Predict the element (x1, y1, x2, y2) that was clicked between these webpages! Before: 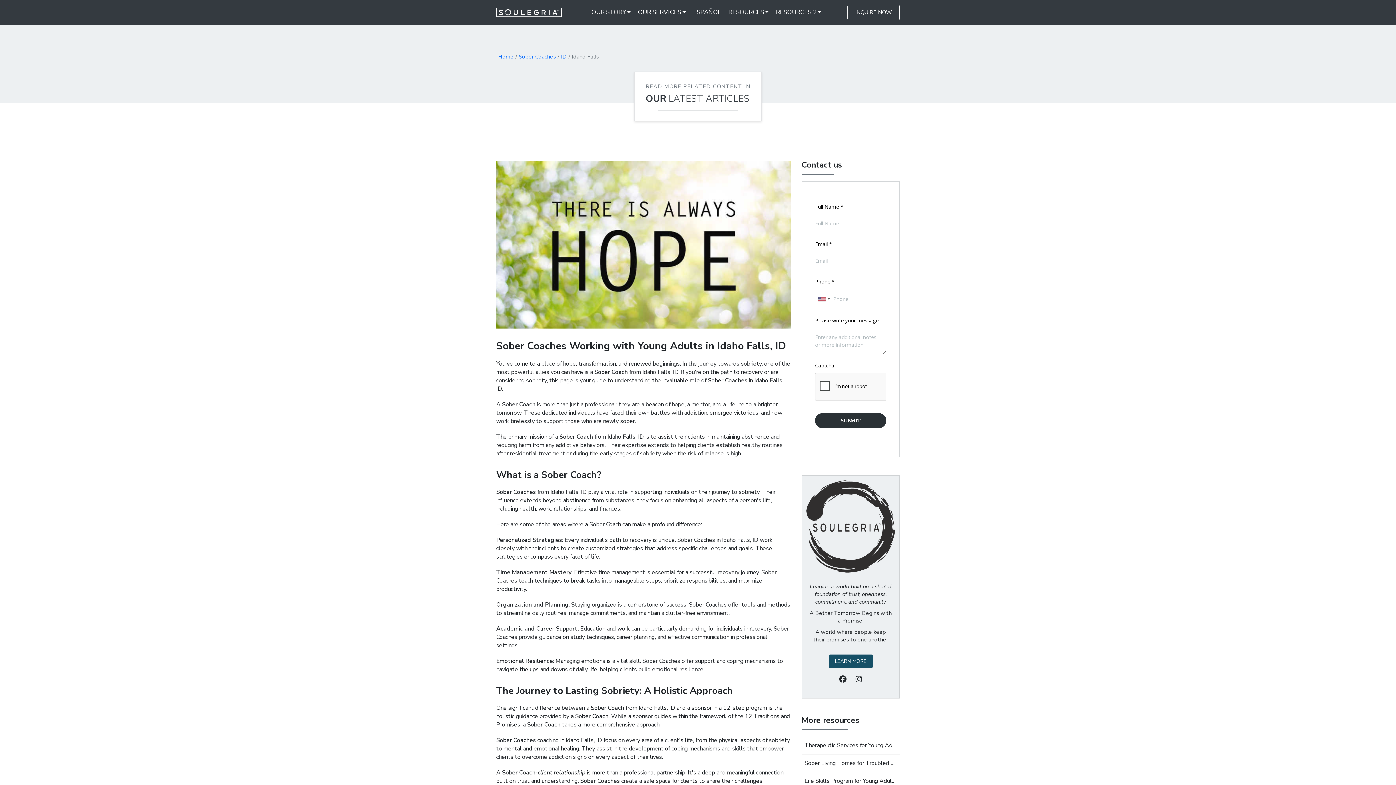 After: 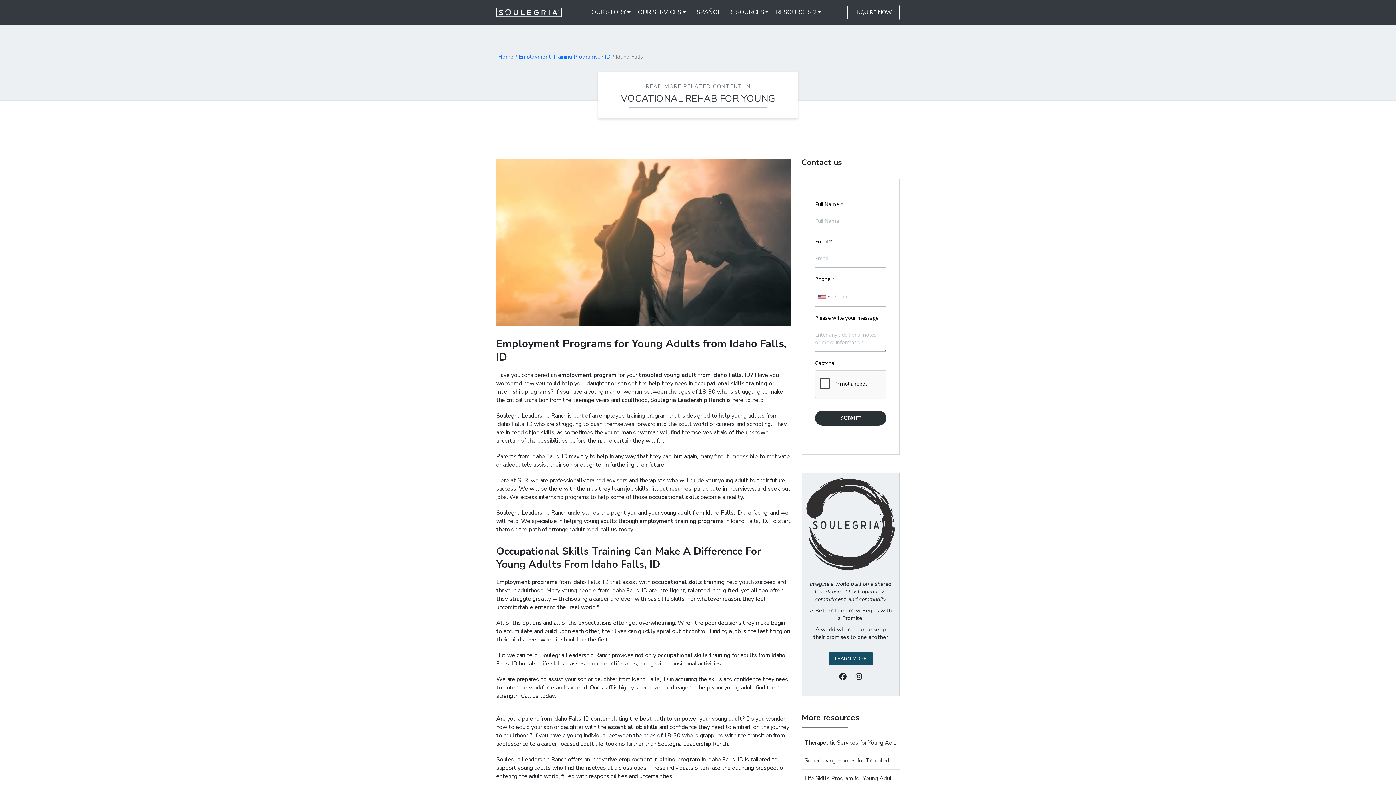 Action: bbox: (804, 630, 897, 648) label: Employment Training Programs for Young Adults